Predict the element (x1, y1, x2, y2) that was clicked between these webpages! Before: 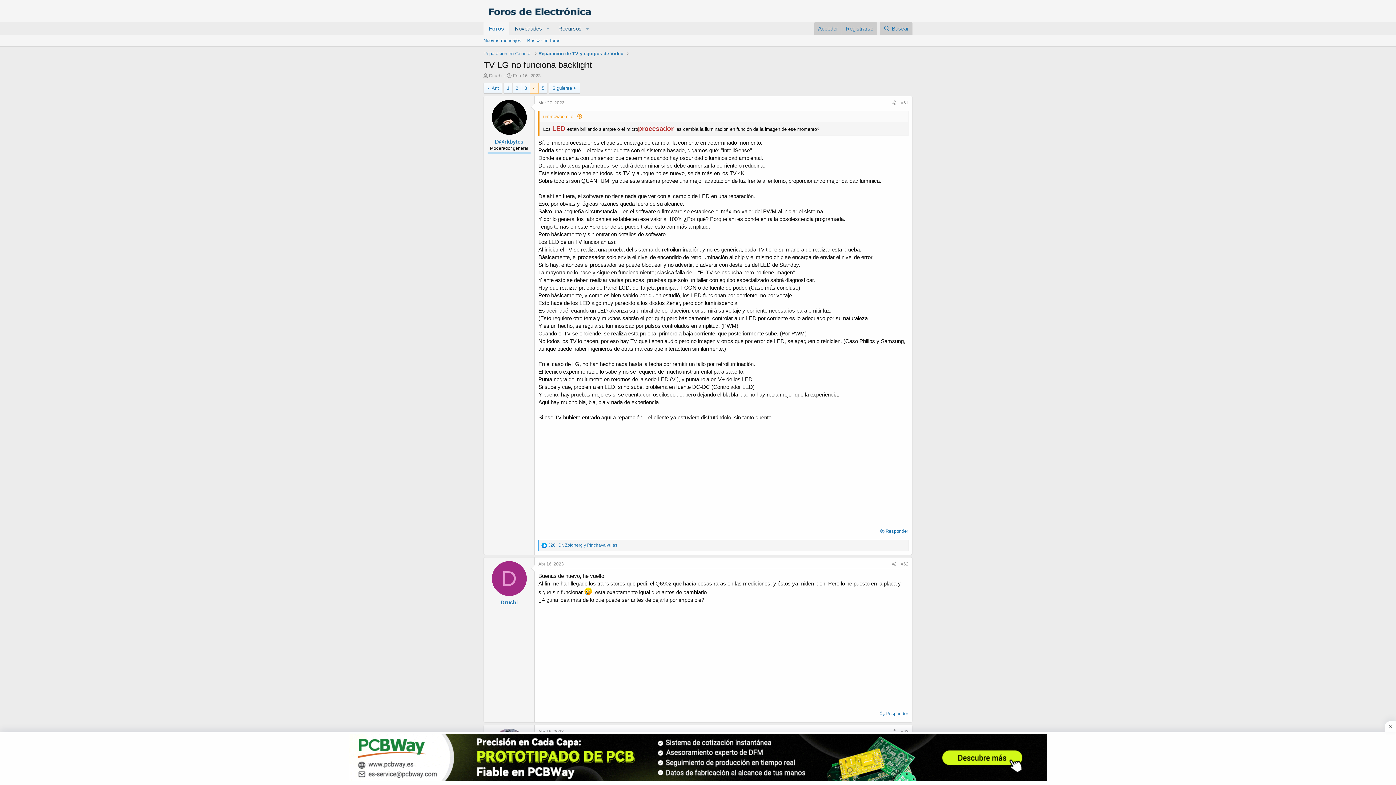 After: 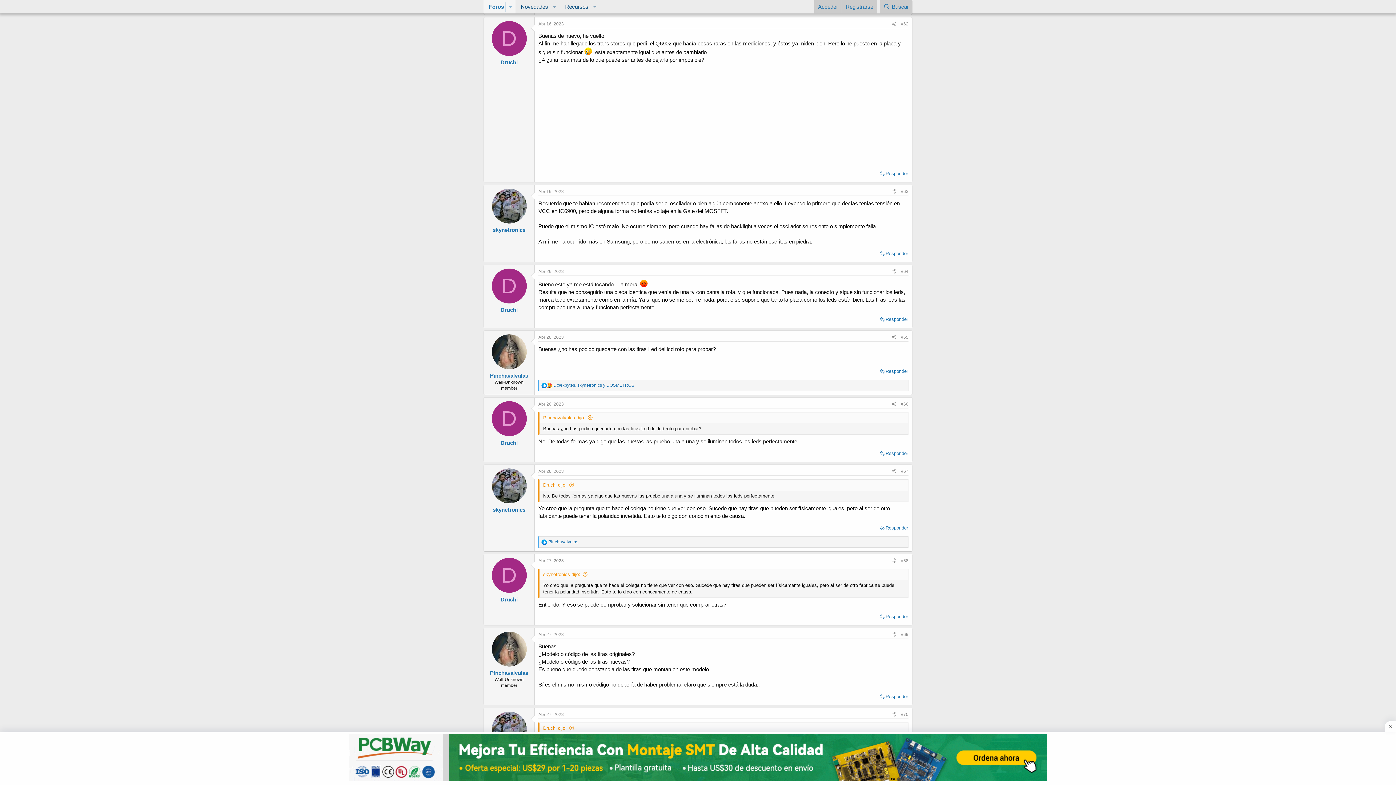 Action: bbox: (538, 561, 564, 566) label: Abr 16, 2023